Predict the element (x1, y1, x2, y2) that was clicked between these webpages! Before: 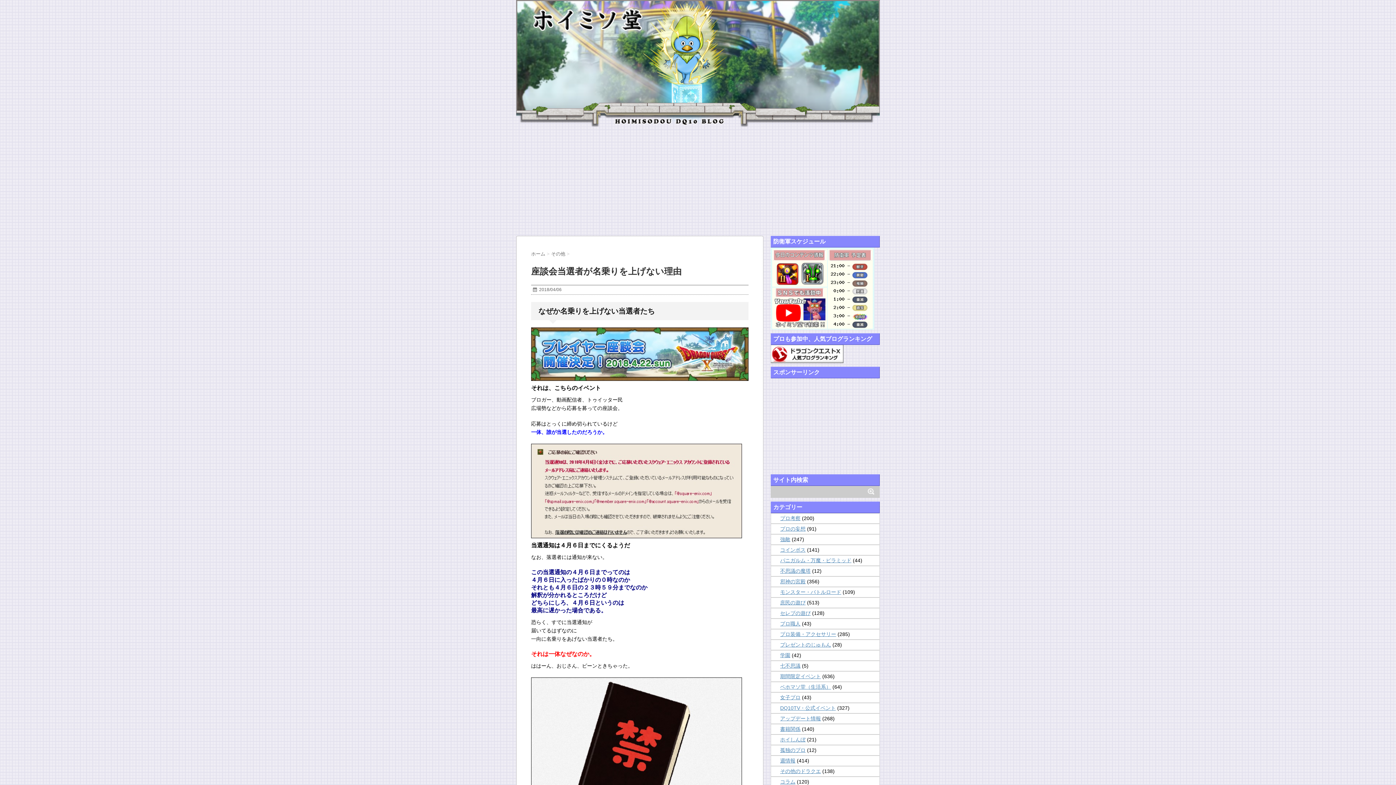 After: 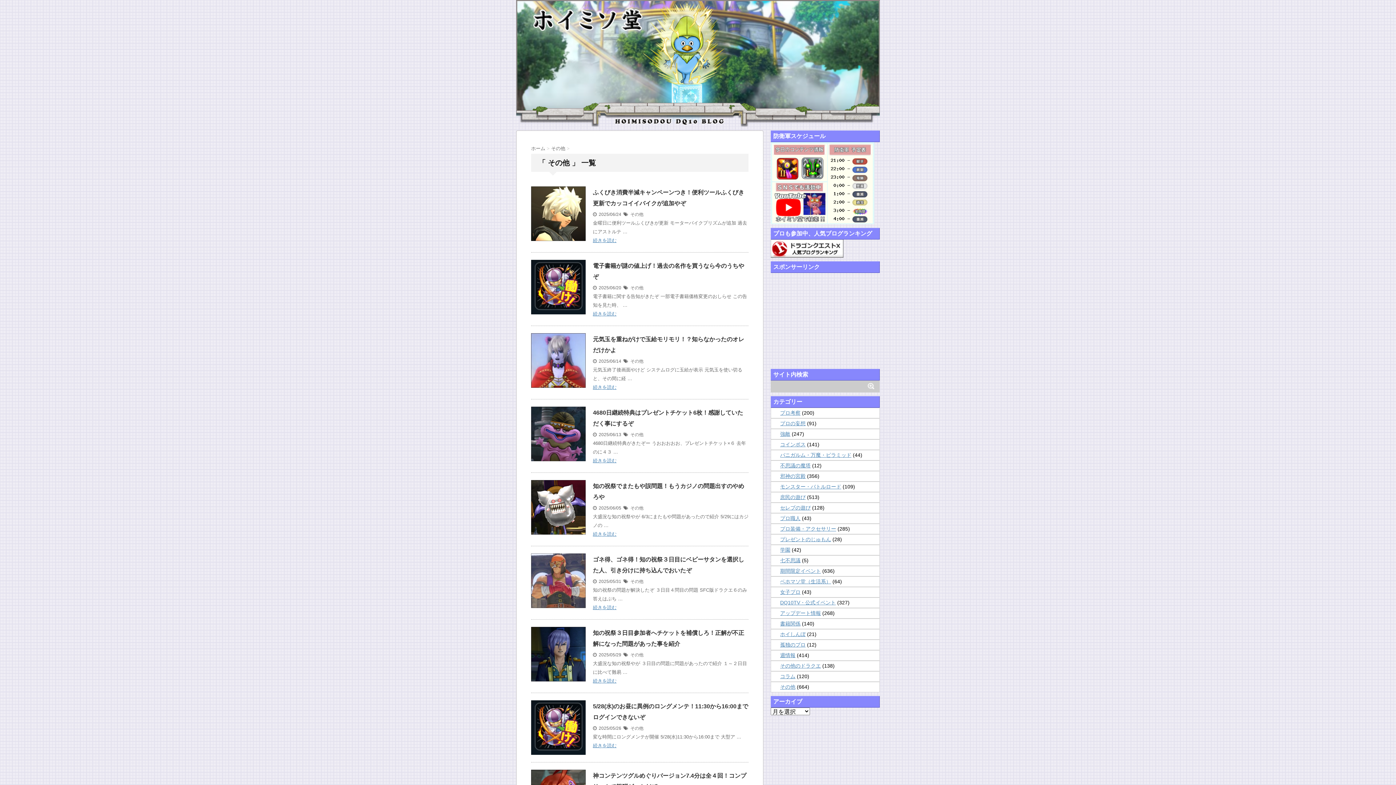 Action: label: その他  bbox: (551, 251, 566, 256)